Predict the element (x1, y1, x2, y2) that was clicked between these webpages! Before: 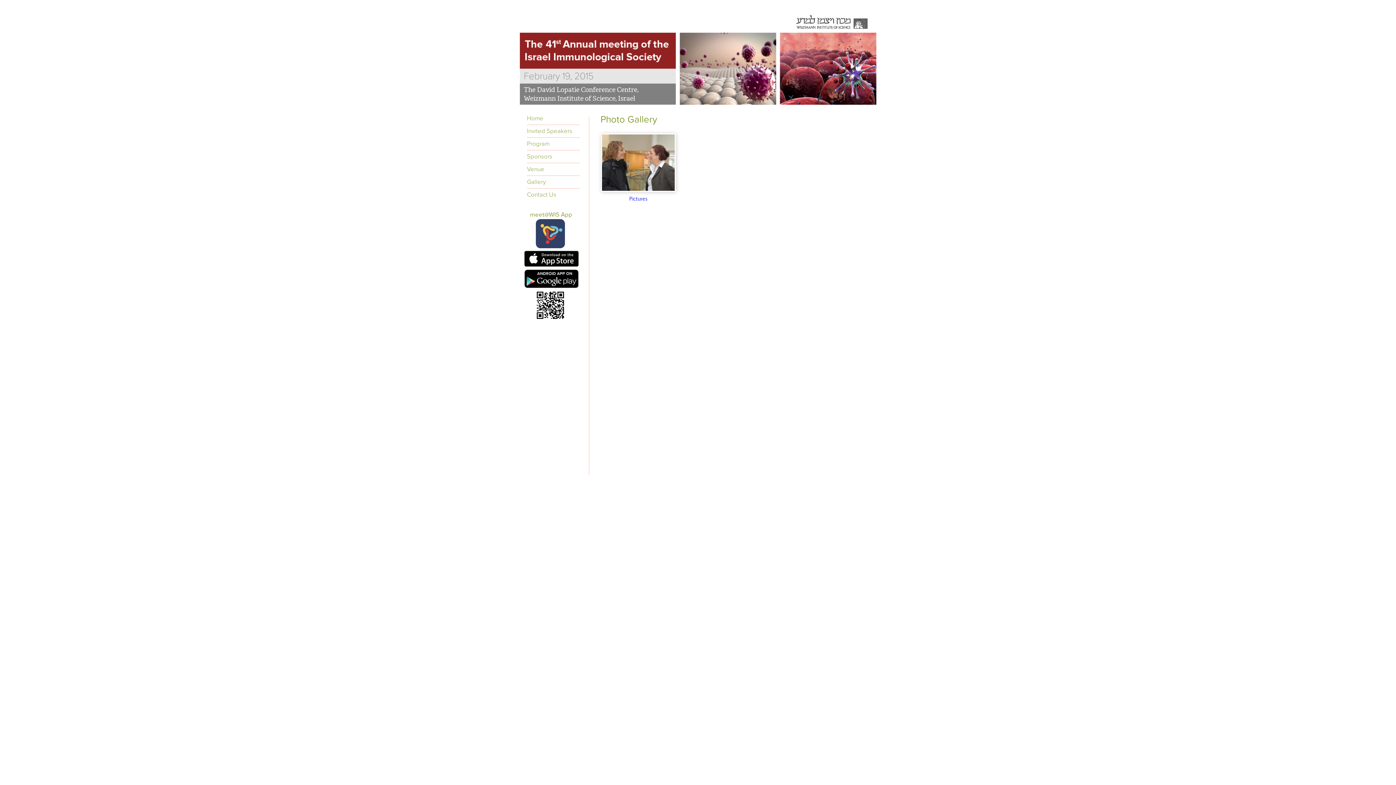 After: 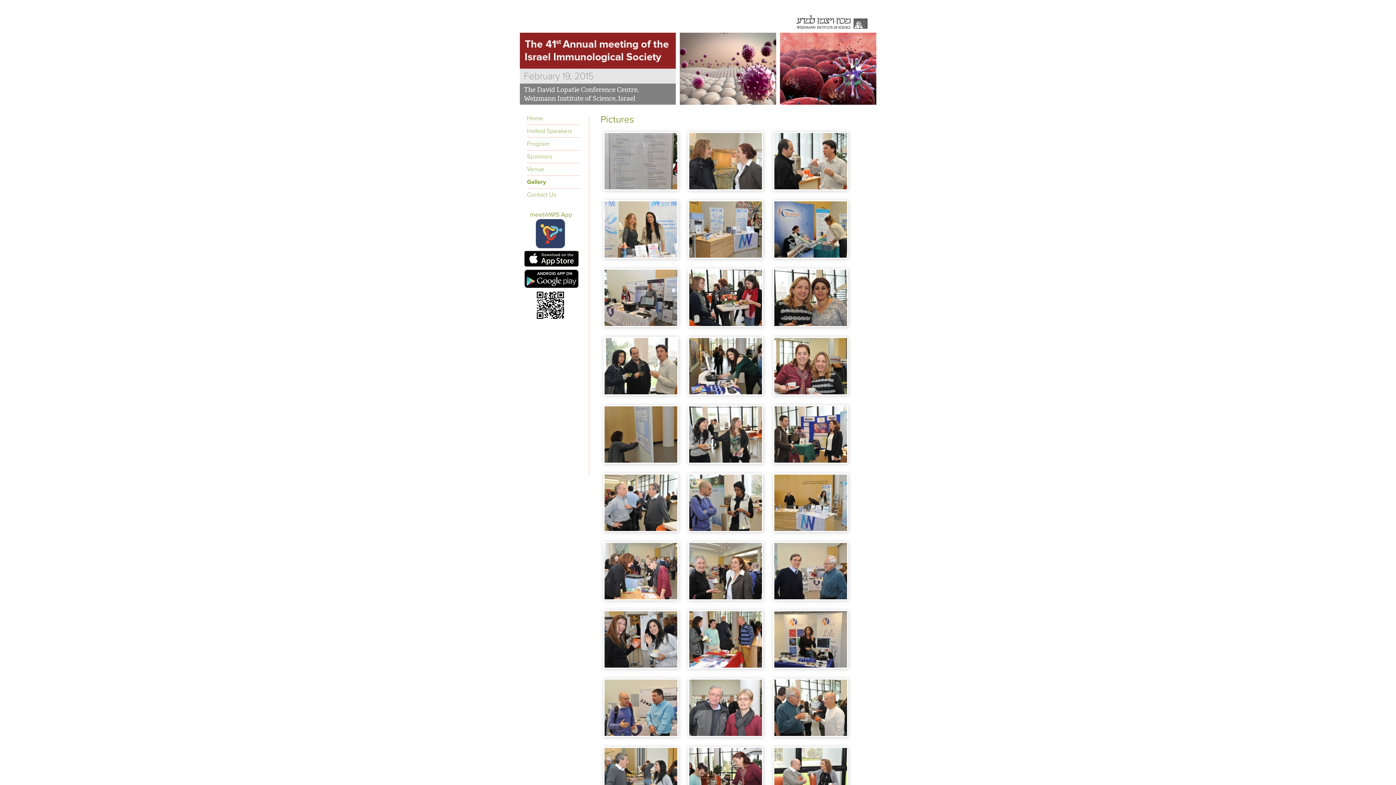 Action: bbox: (527, 178, 546, 185) label: Gallery